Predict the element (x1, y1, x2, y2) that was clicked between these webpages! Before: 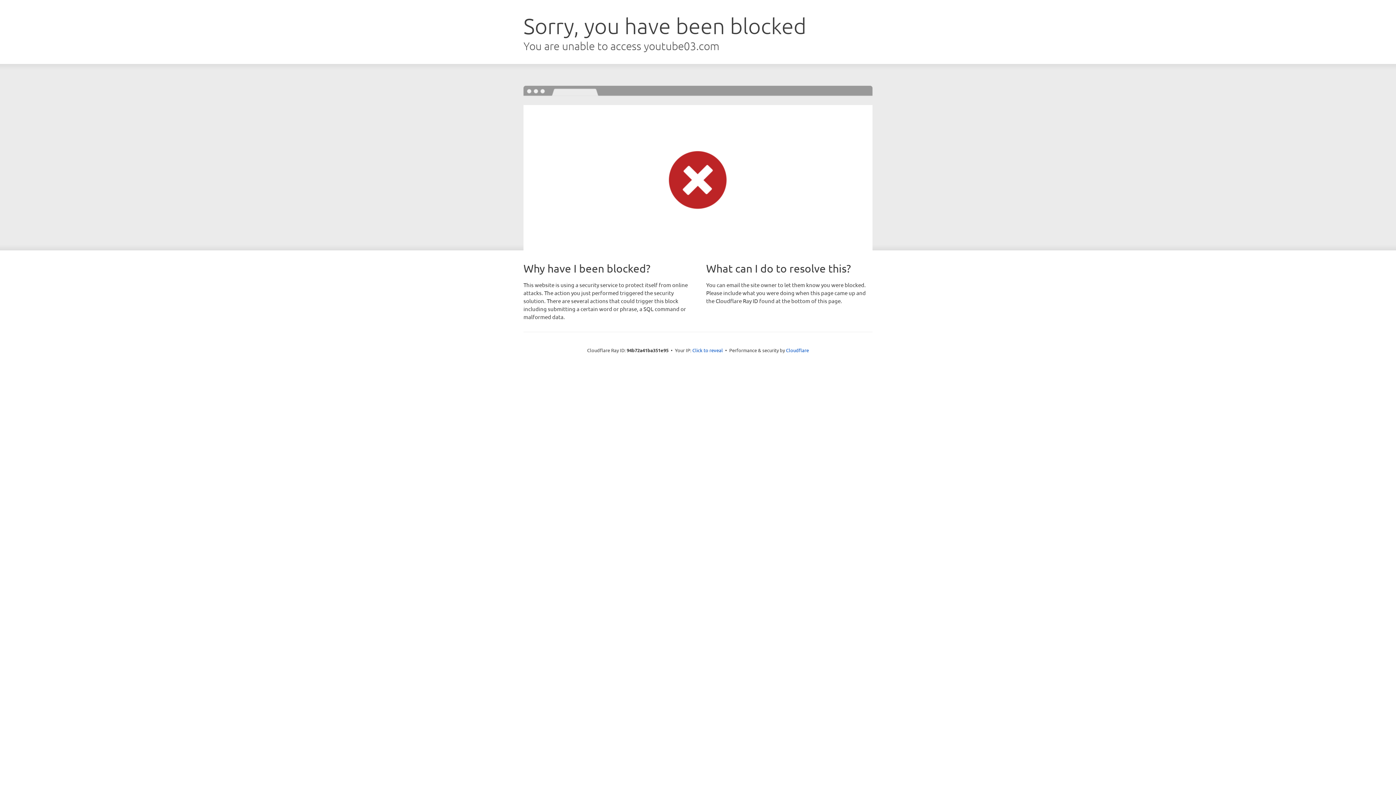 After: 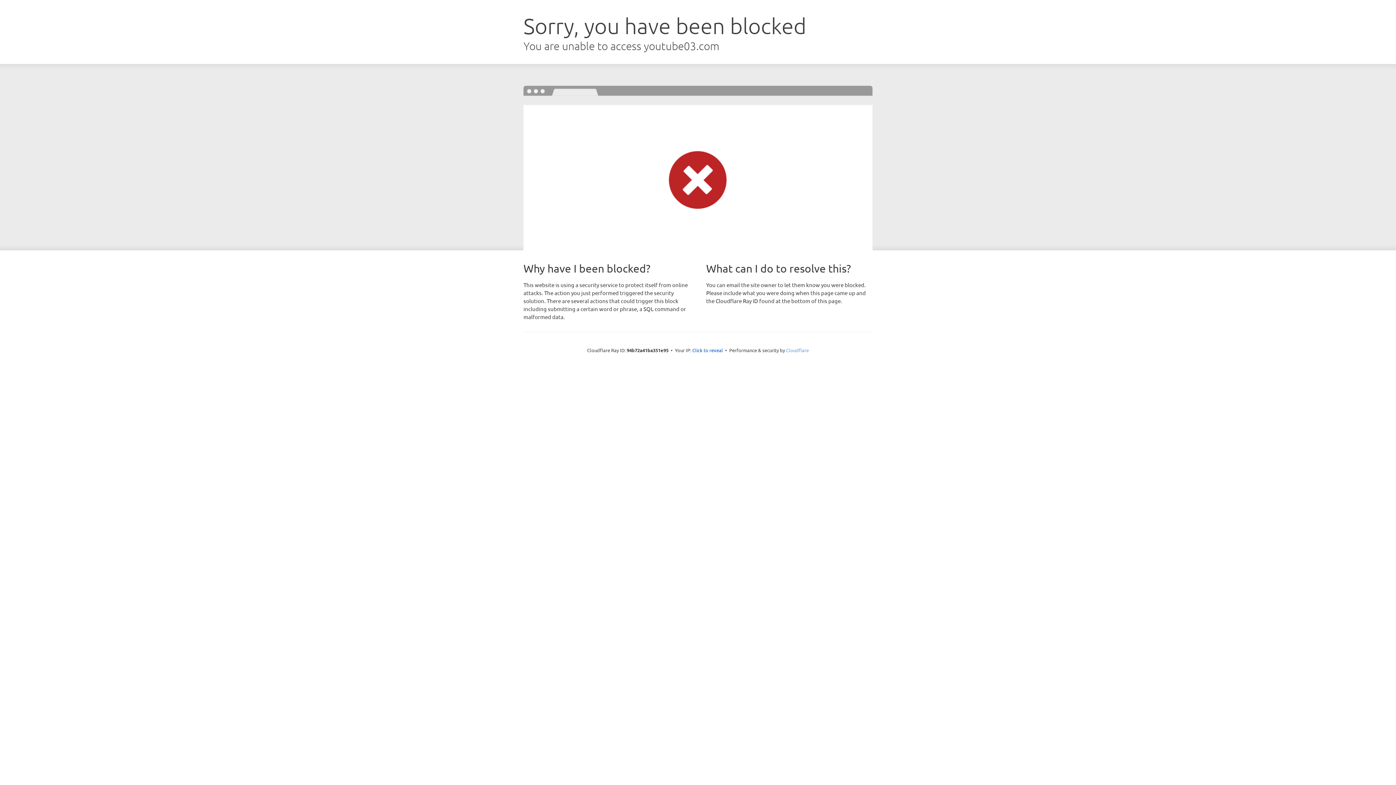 Action: bbox: (786, 347, 809, 353) label: Cloudflare